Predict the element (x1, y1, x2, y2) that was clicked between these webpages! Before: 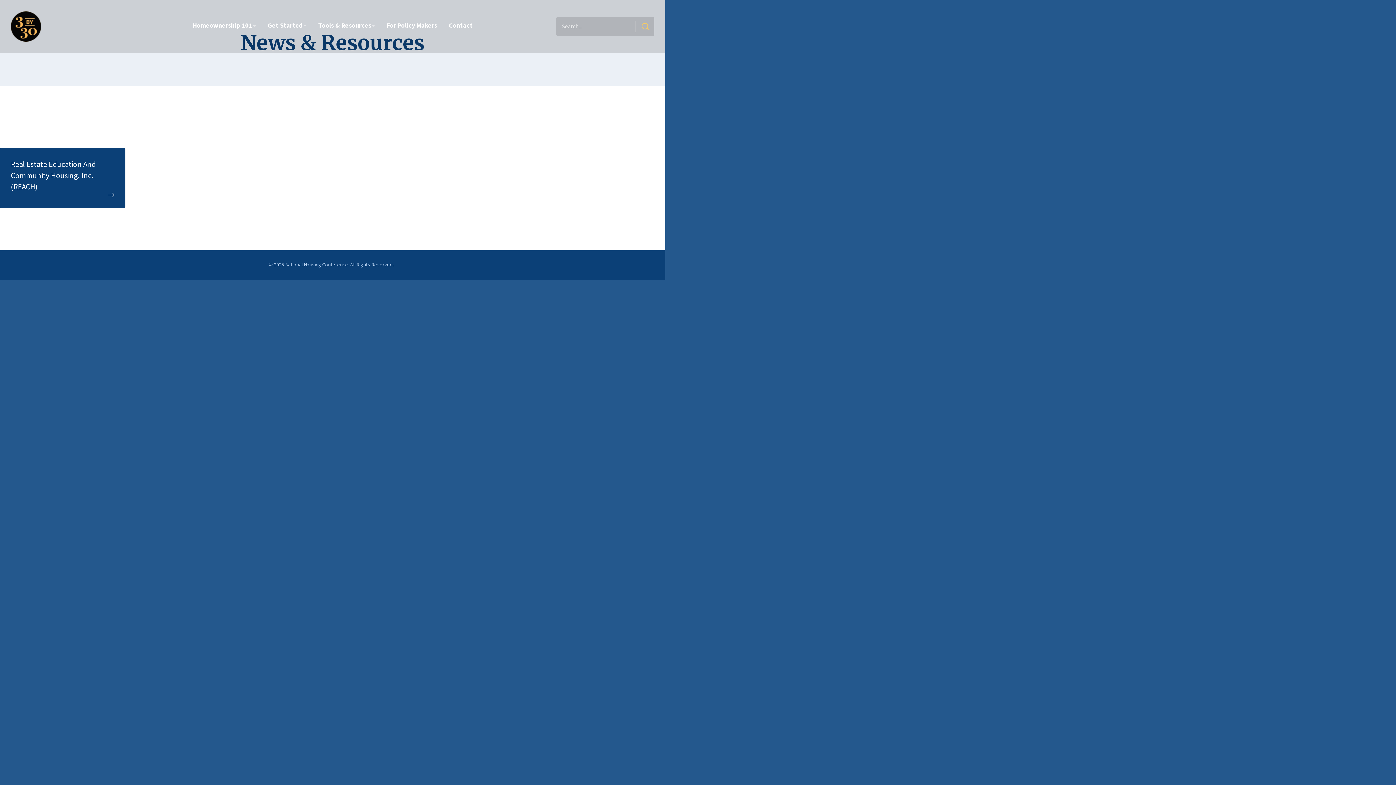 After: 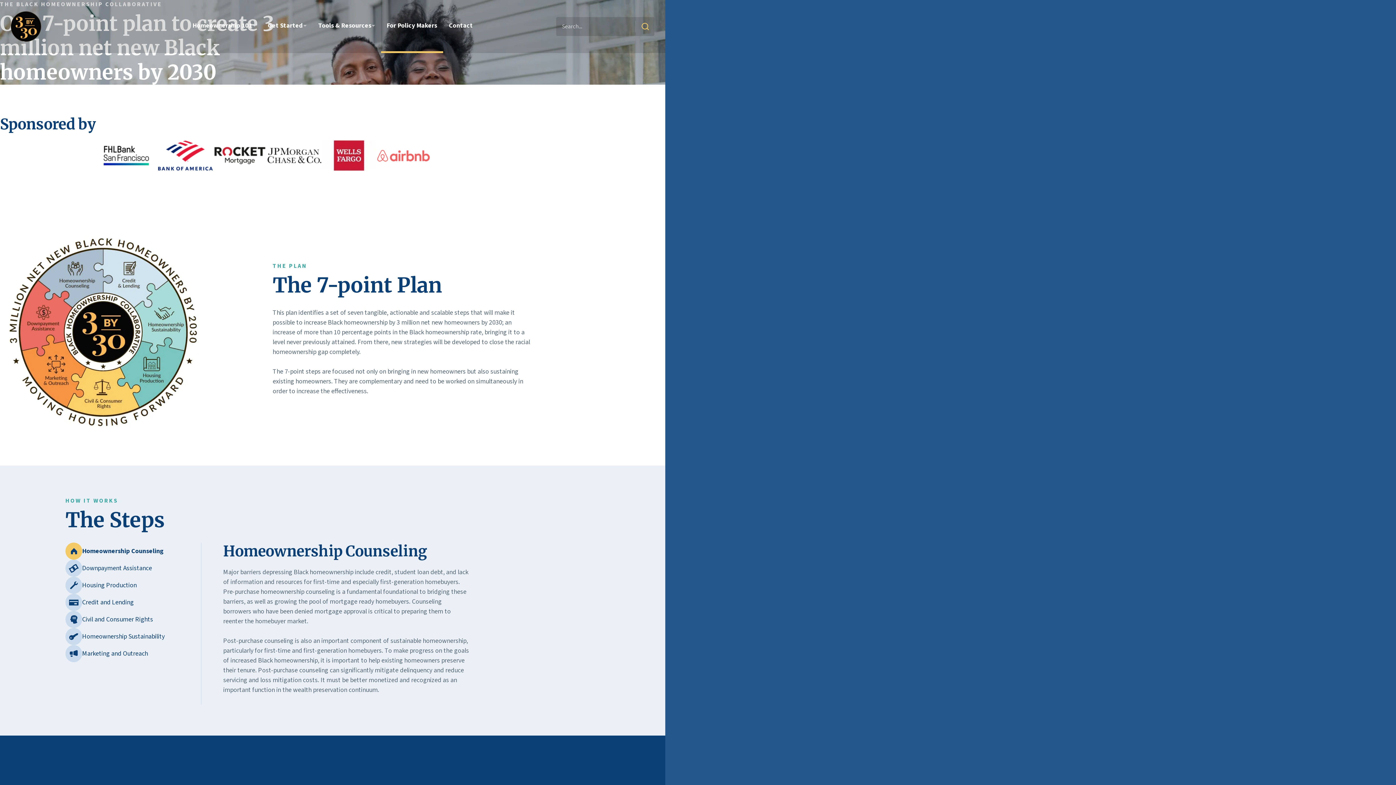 Action: label: For Policy Makers bbox: (380, 0, 443, 53)